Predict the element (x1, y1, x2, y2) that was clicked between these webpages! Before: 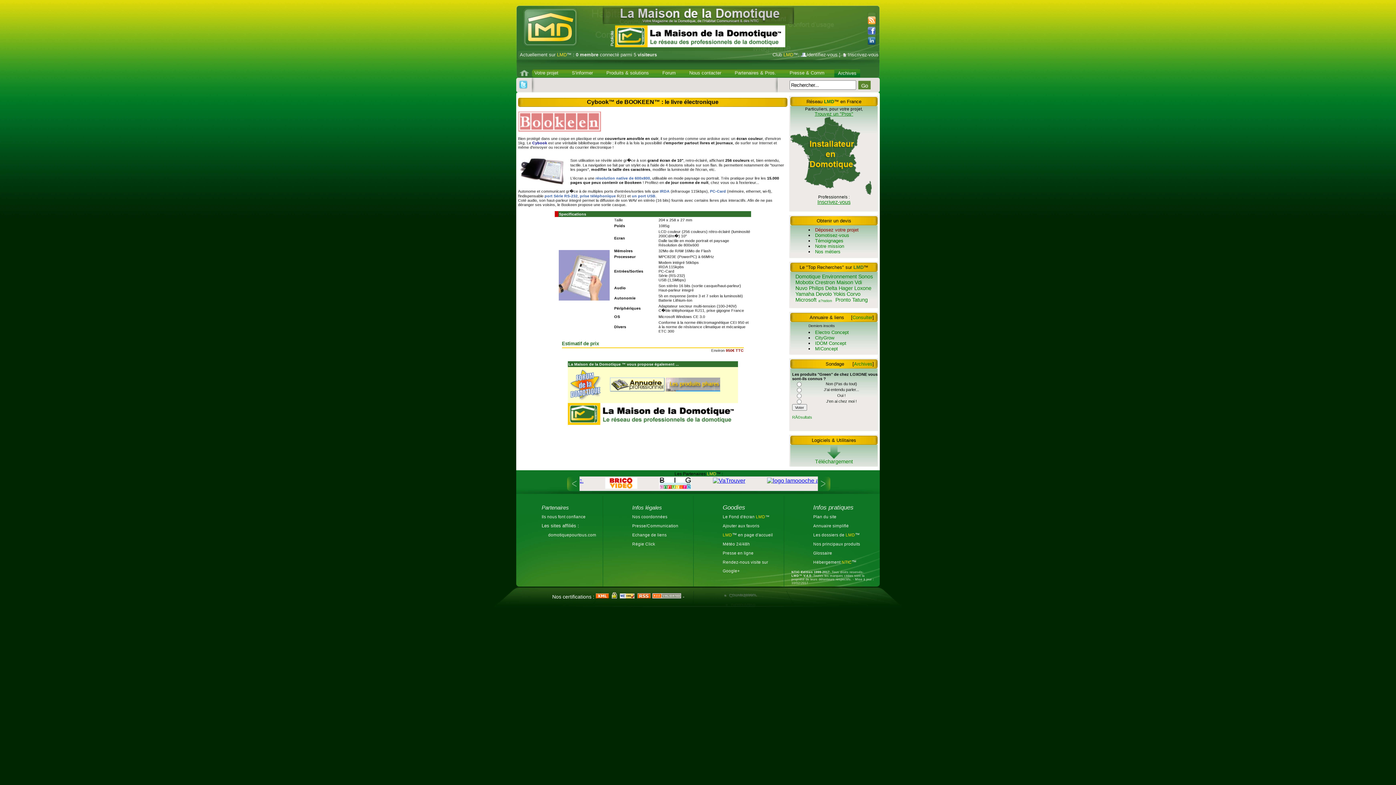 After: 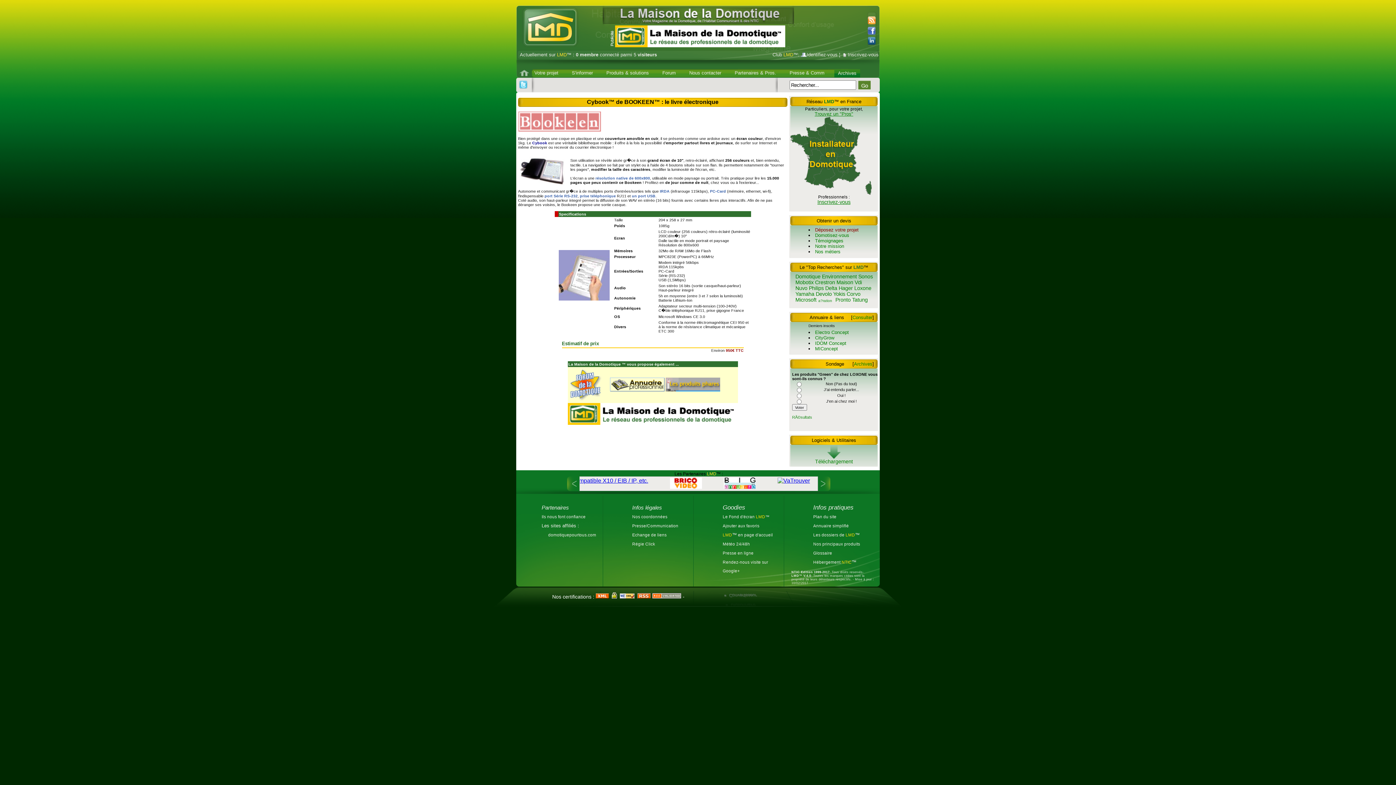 Action: bbox: (806, 52, 837, 57) label: Identifiez-vous